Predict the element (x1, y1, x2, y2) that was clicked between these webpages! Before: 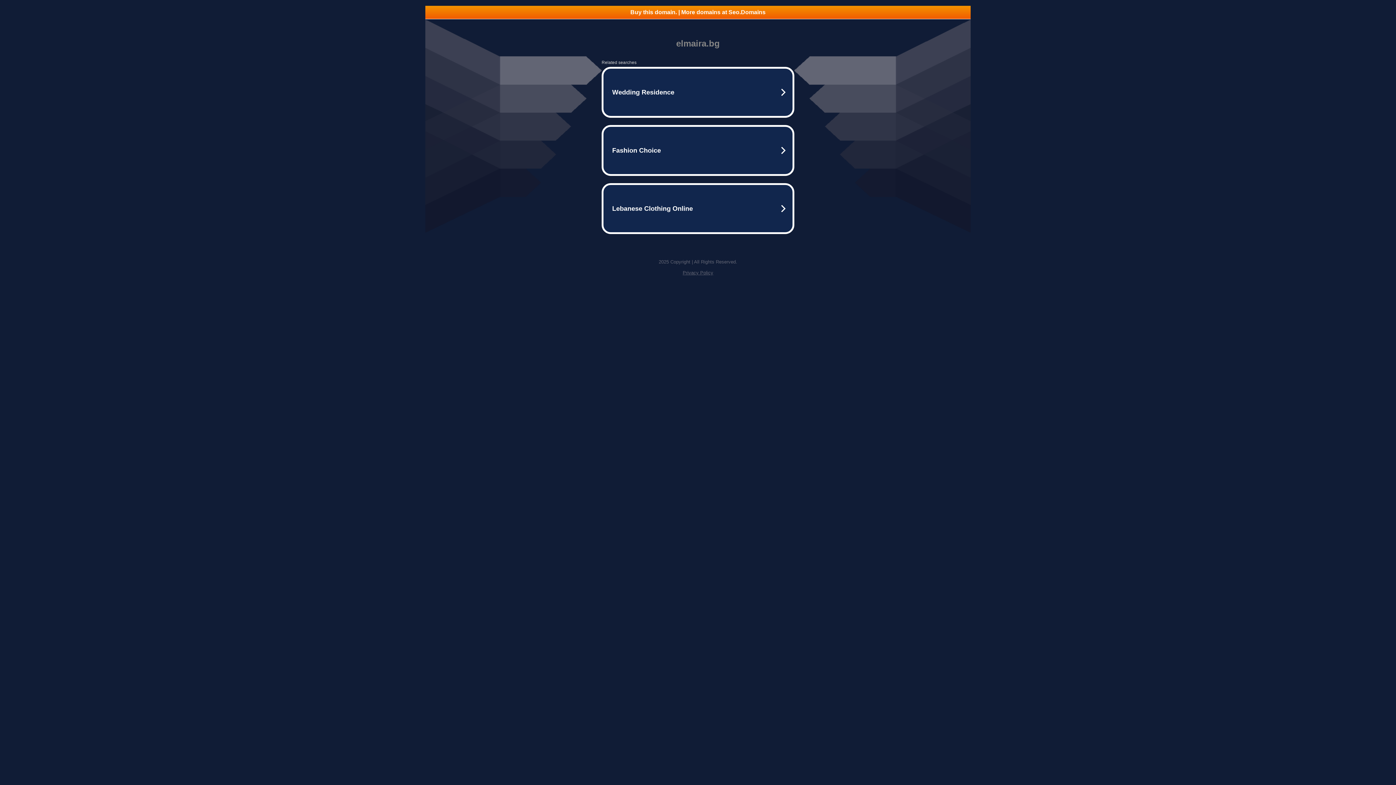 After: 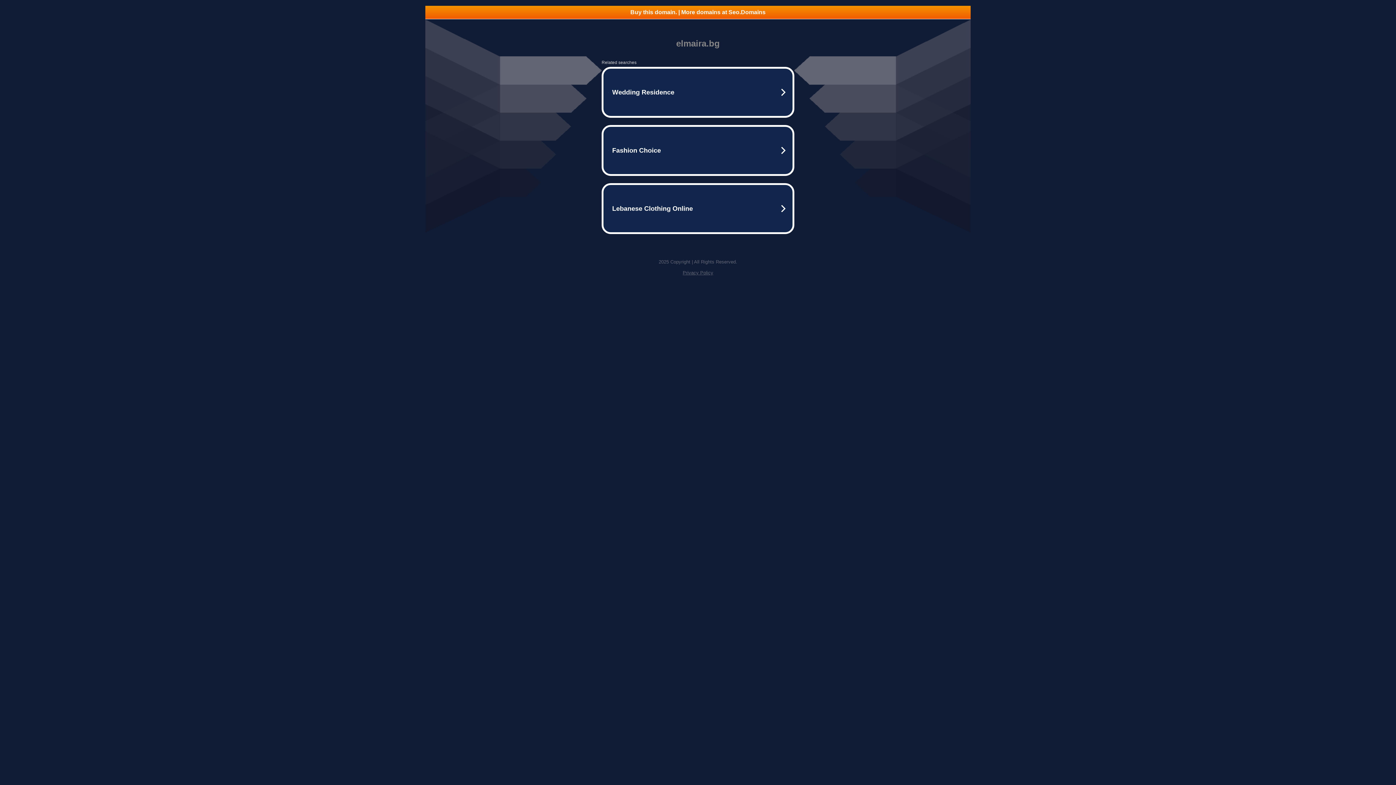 Action: bbox: (682, 270, 713, 275) label: Privacy Policy